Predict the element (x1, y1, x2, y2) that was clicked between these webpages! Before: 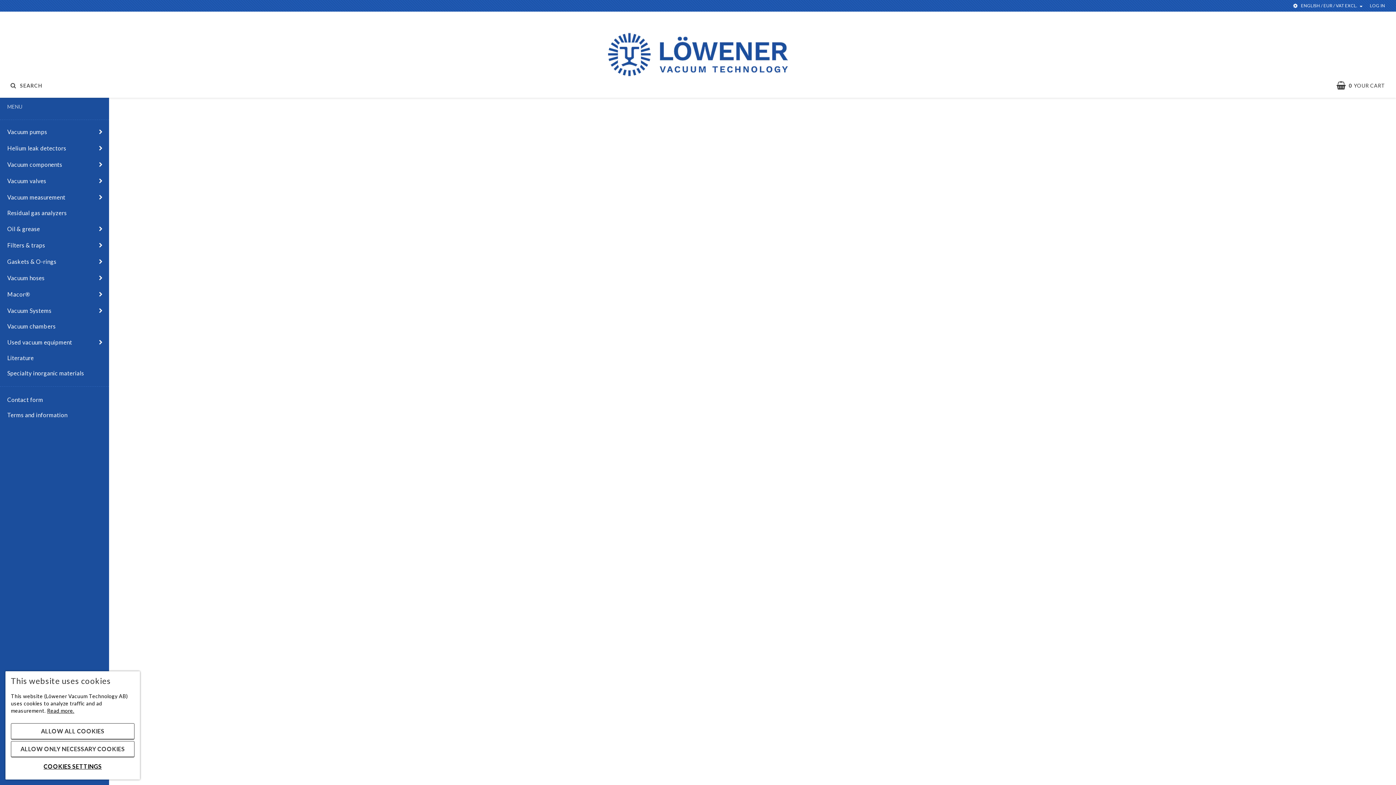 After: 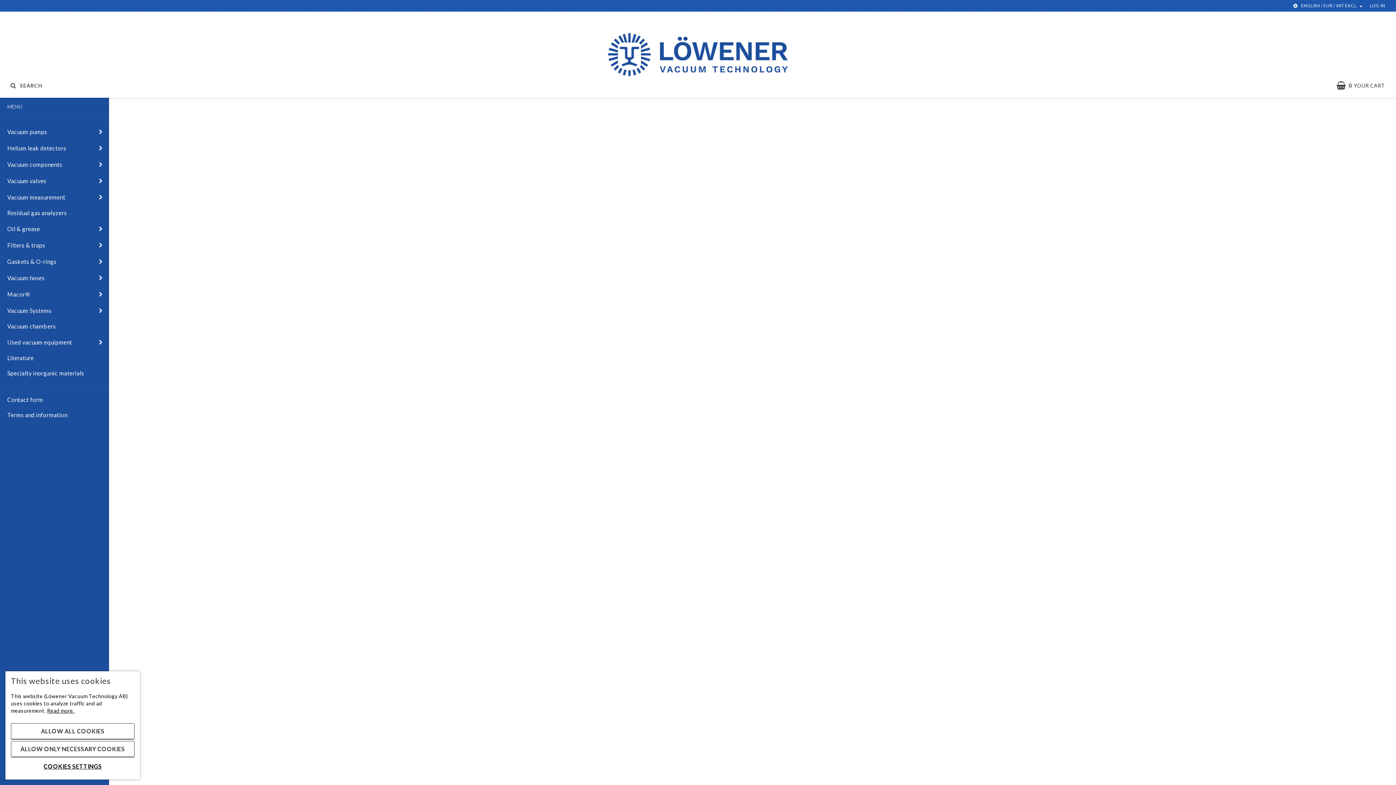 Action: bbox: (0, 303, 92, 318) label: Vacuum Systems